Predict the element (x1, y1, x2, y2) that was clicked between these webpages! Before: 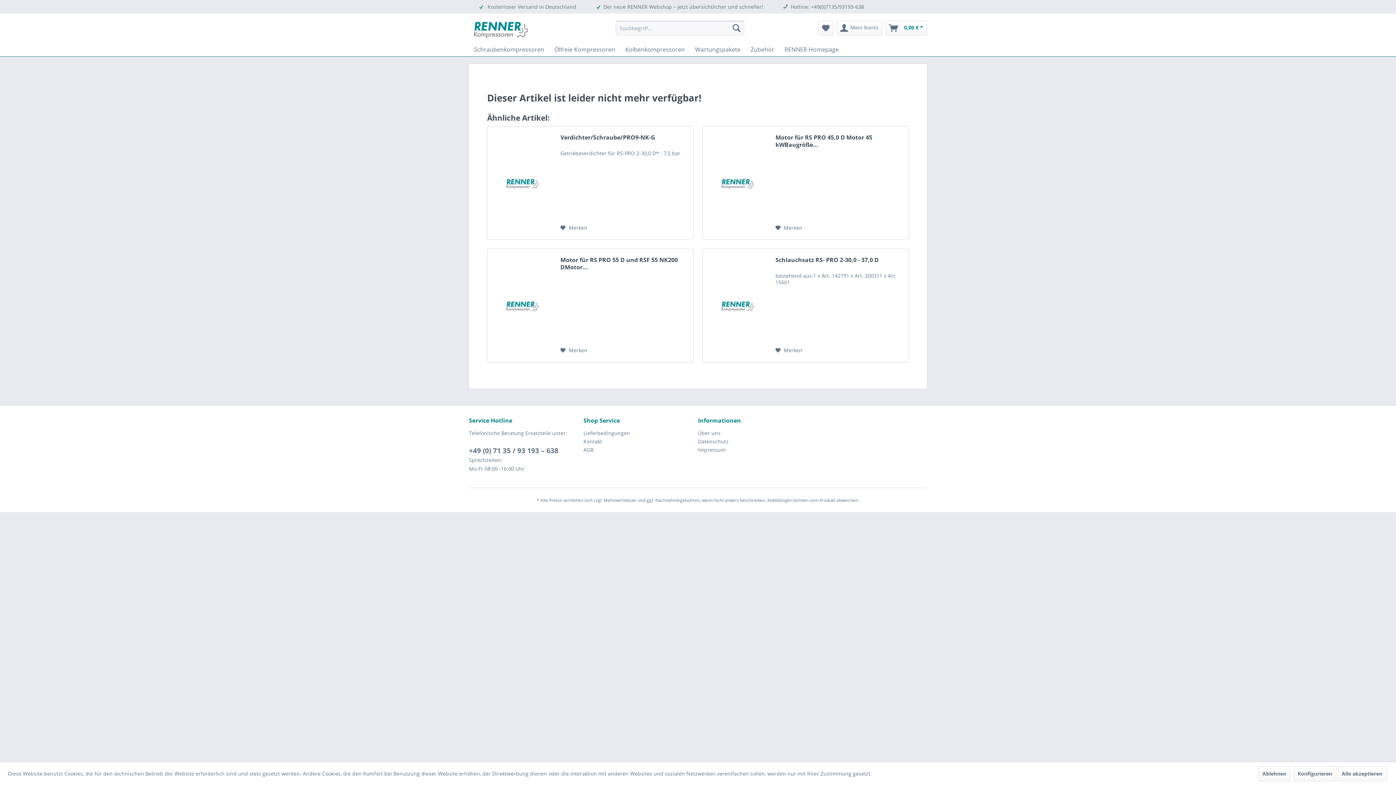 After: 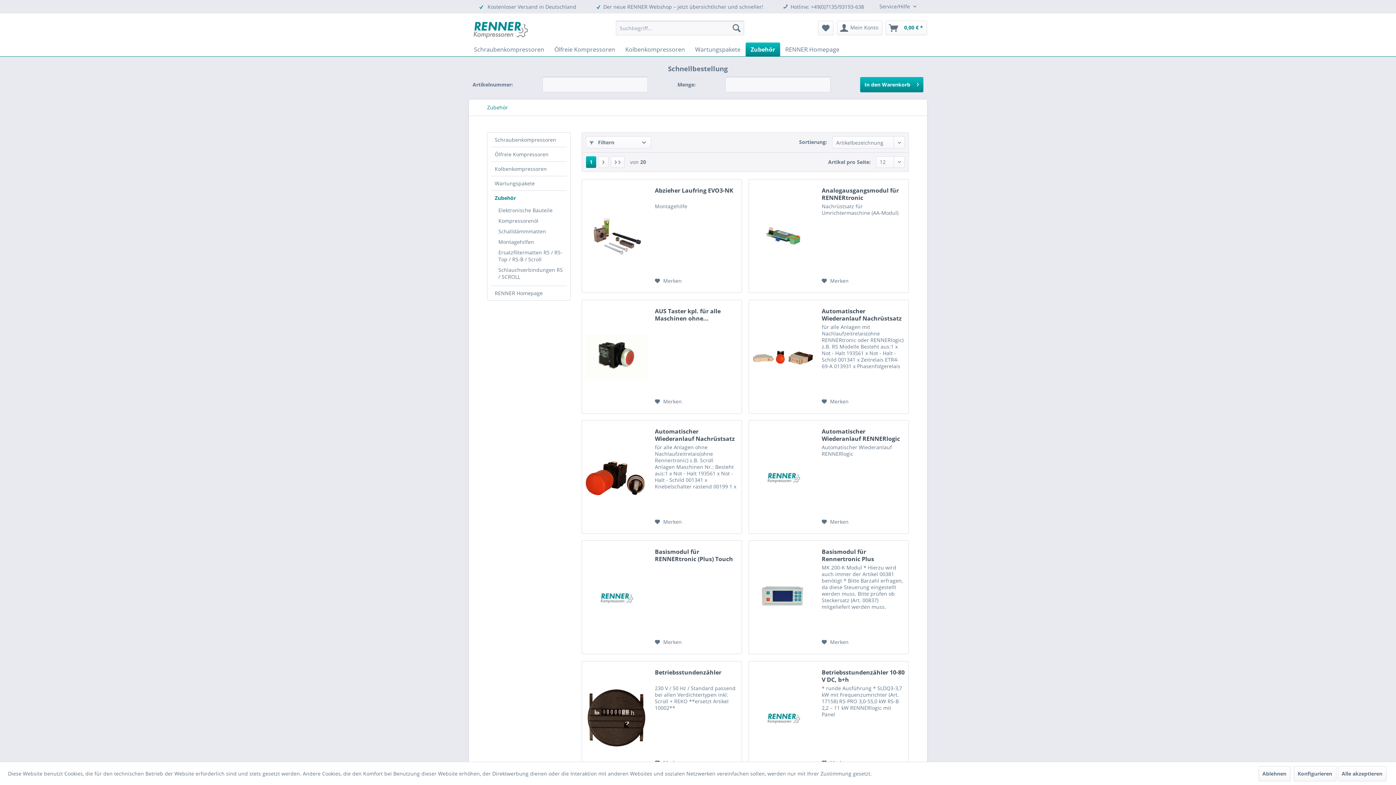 Action: label: Zubehör bbox: (745, 42, 779, 56)